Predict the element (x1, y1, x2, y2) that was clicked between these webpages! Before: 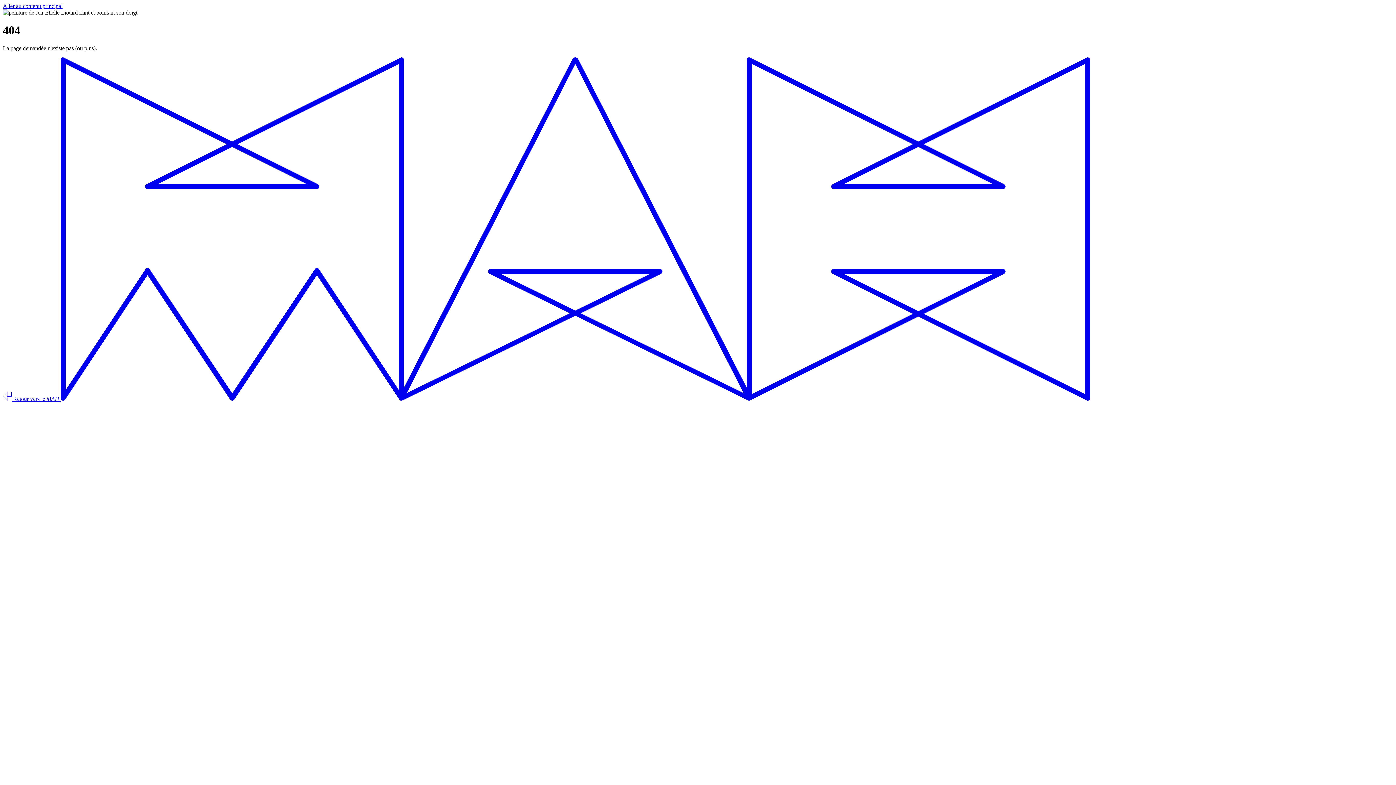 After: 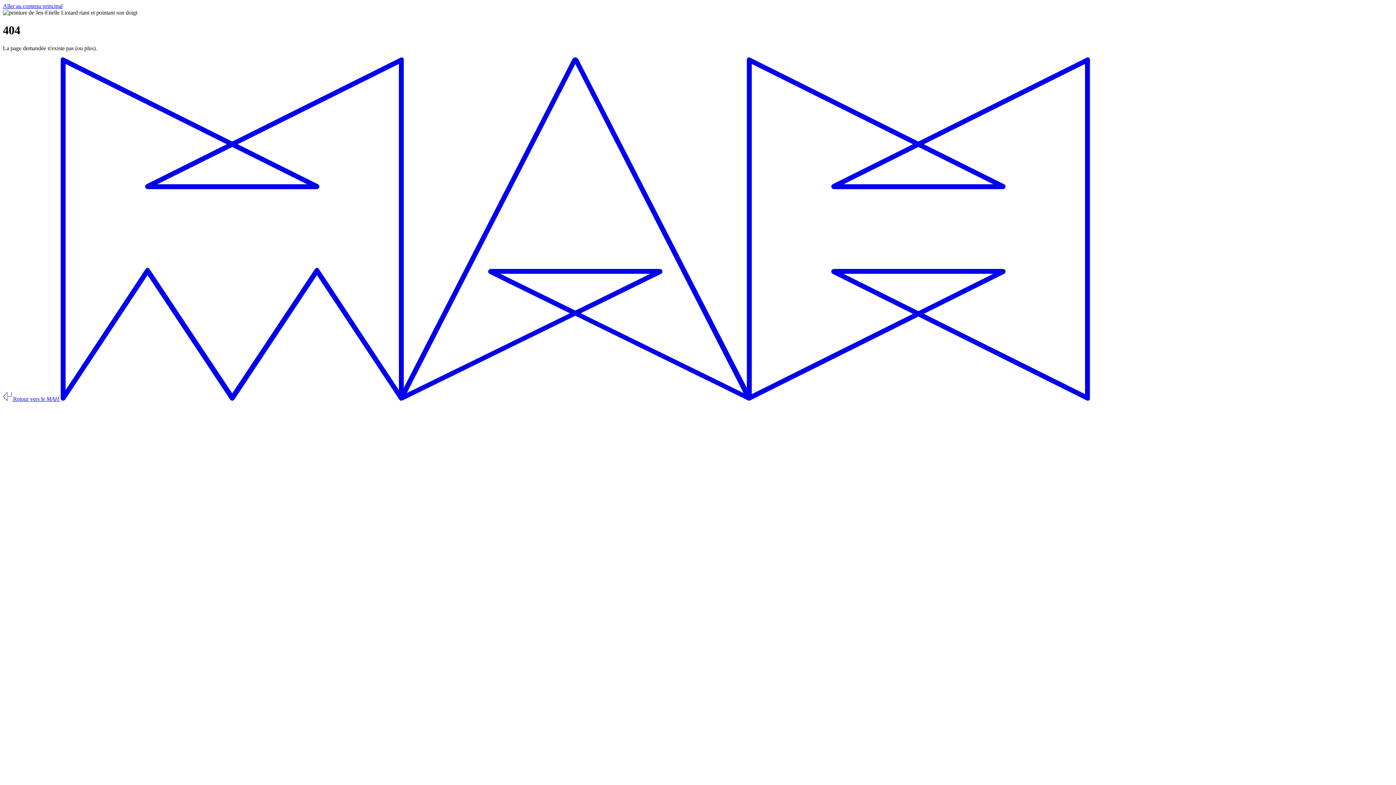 Action: label:  Retour vers le MAH  bbox: (2, 395, 1090, 402)